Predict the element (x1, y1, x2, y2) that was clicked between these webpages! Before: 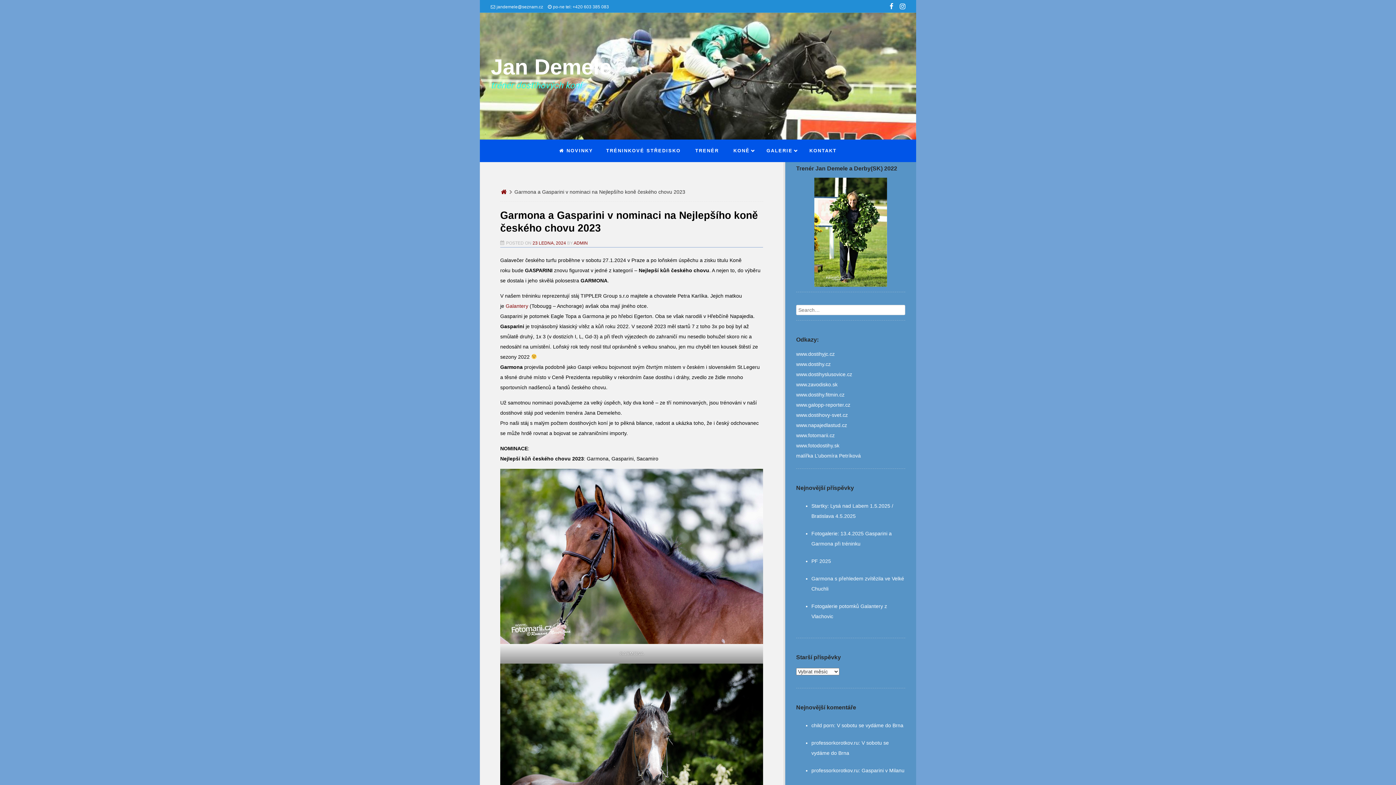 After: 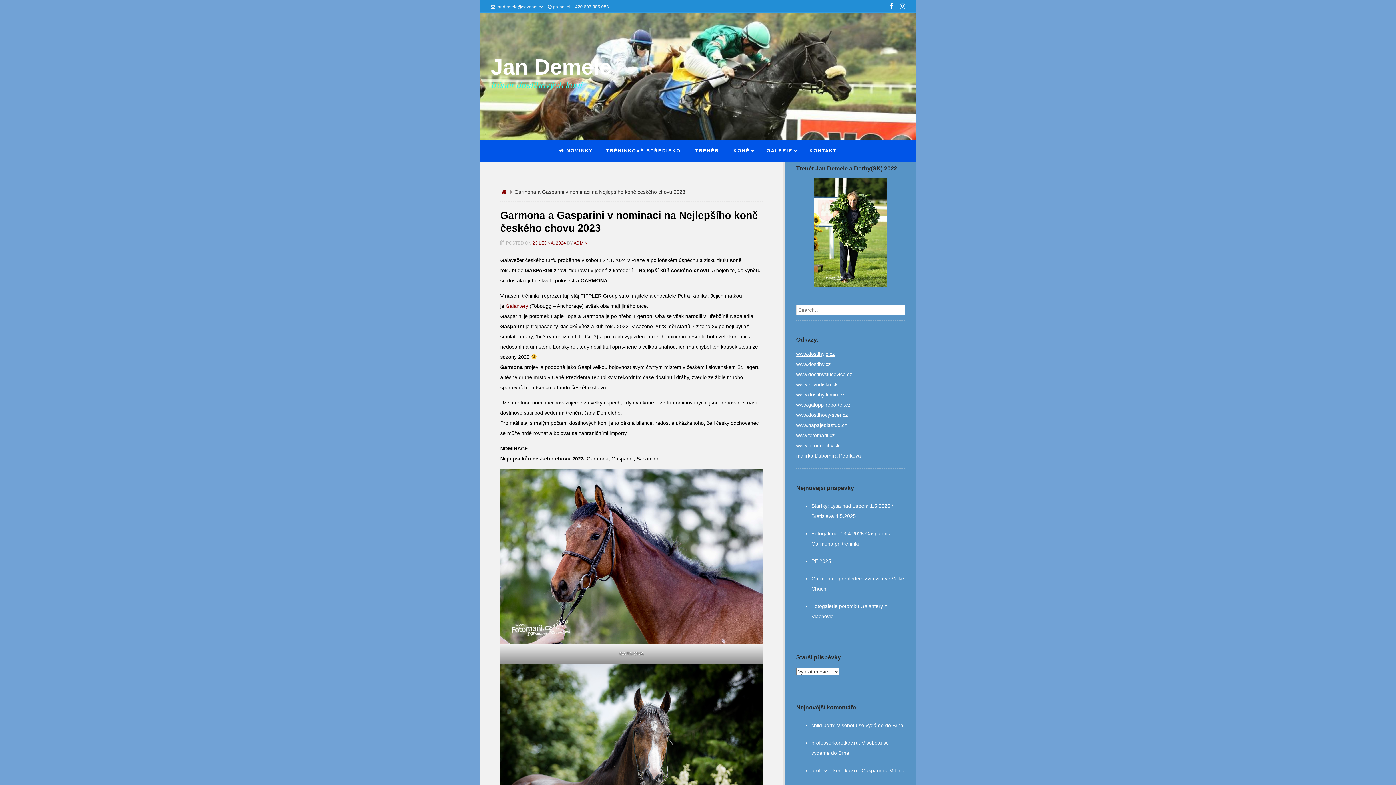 Action: bbox: (796, 351, 834, 357) label: www.dostihyjc.cz
